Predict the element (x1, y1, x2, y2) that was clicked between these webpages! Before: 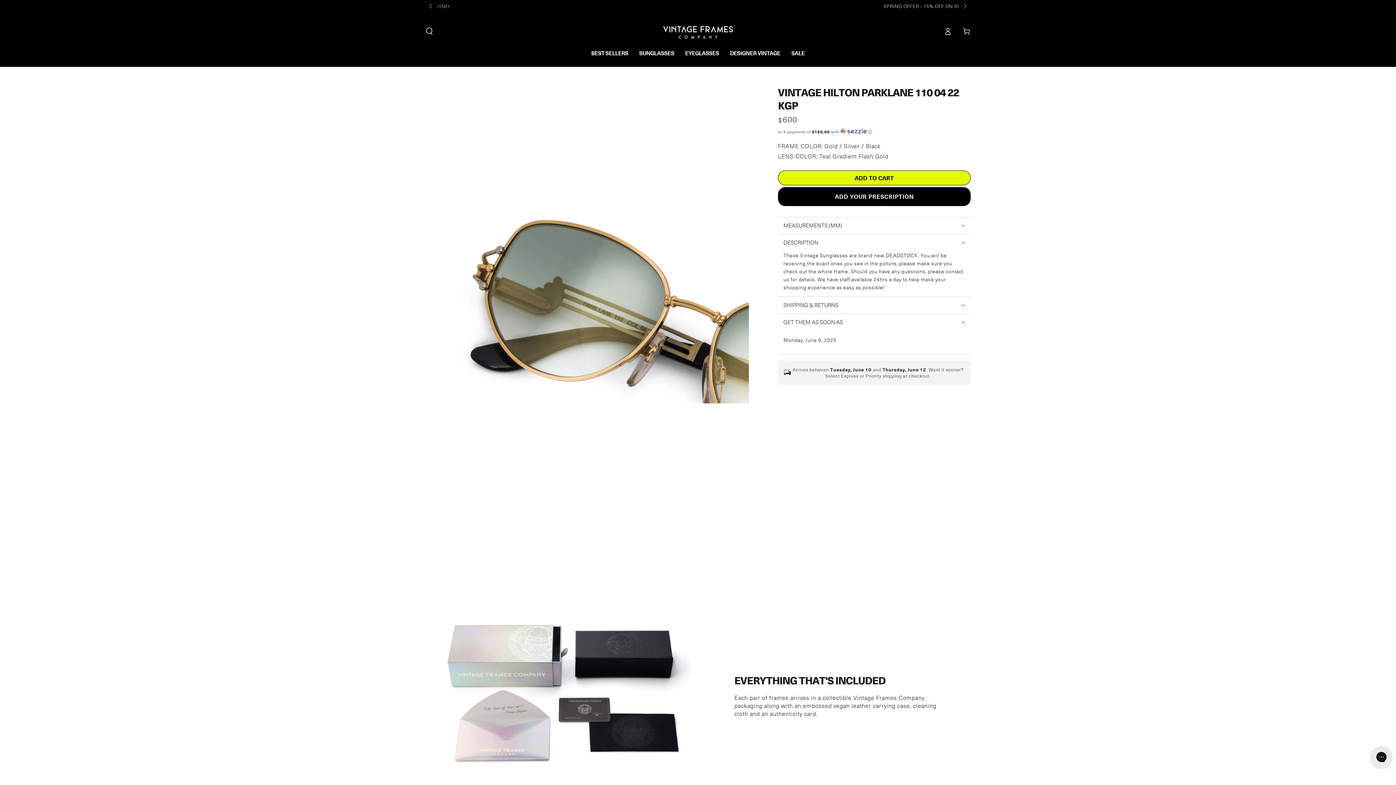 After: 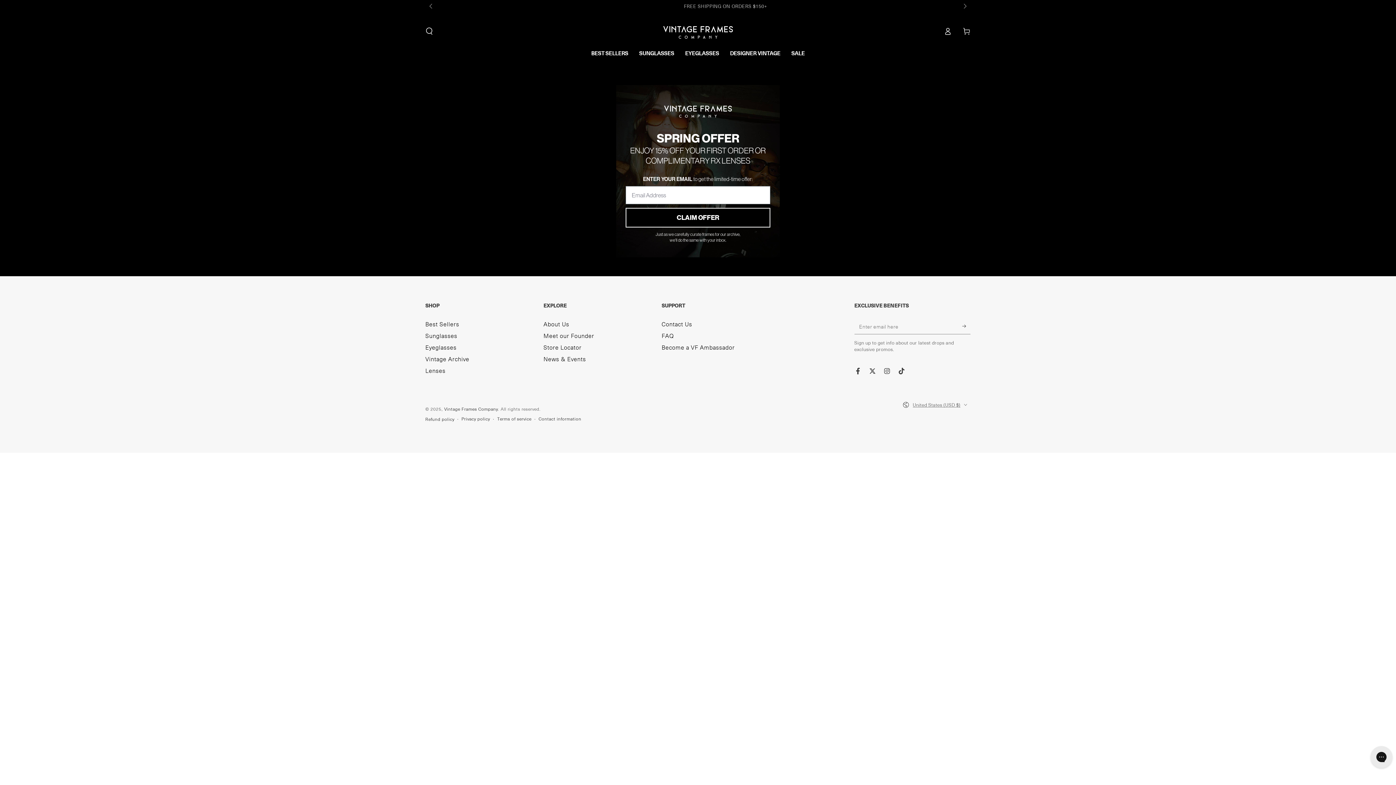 Action: bbox: (457, 3, 548, 9) label: SPRING OFFER - 15% OFF ON SIGN UP